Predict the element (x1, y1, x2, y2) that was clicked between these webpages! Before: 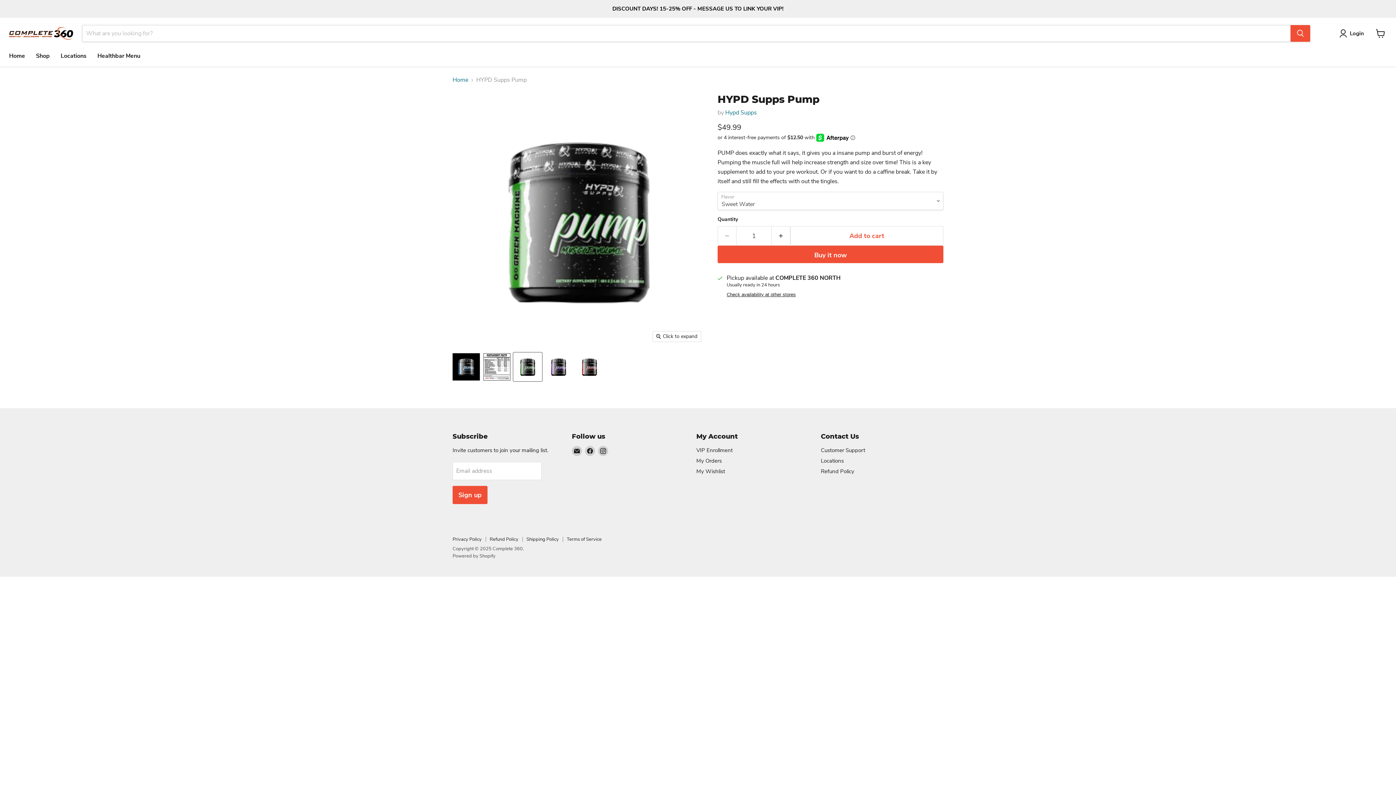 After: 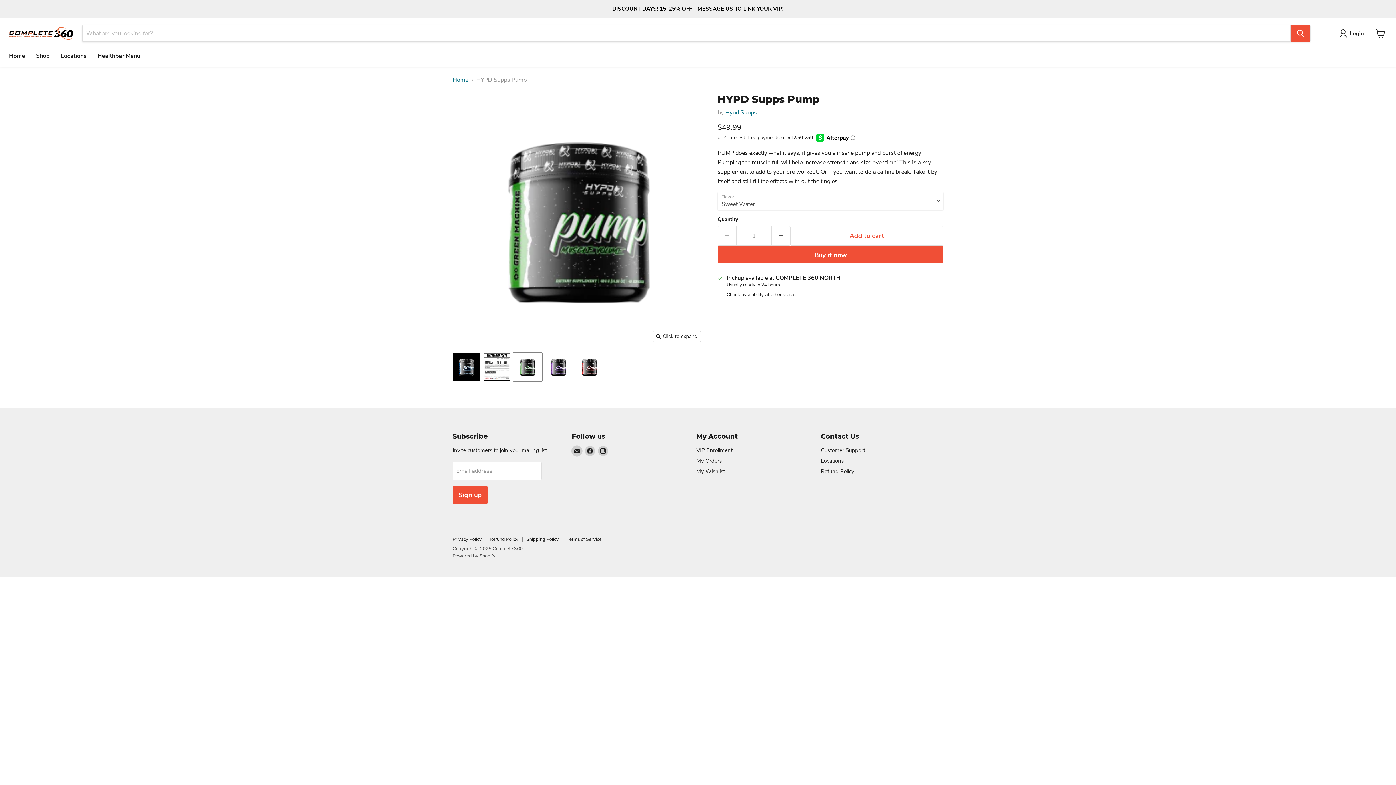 Action: label: Email Complete 360 bbox: (572, 446, 582, 456)